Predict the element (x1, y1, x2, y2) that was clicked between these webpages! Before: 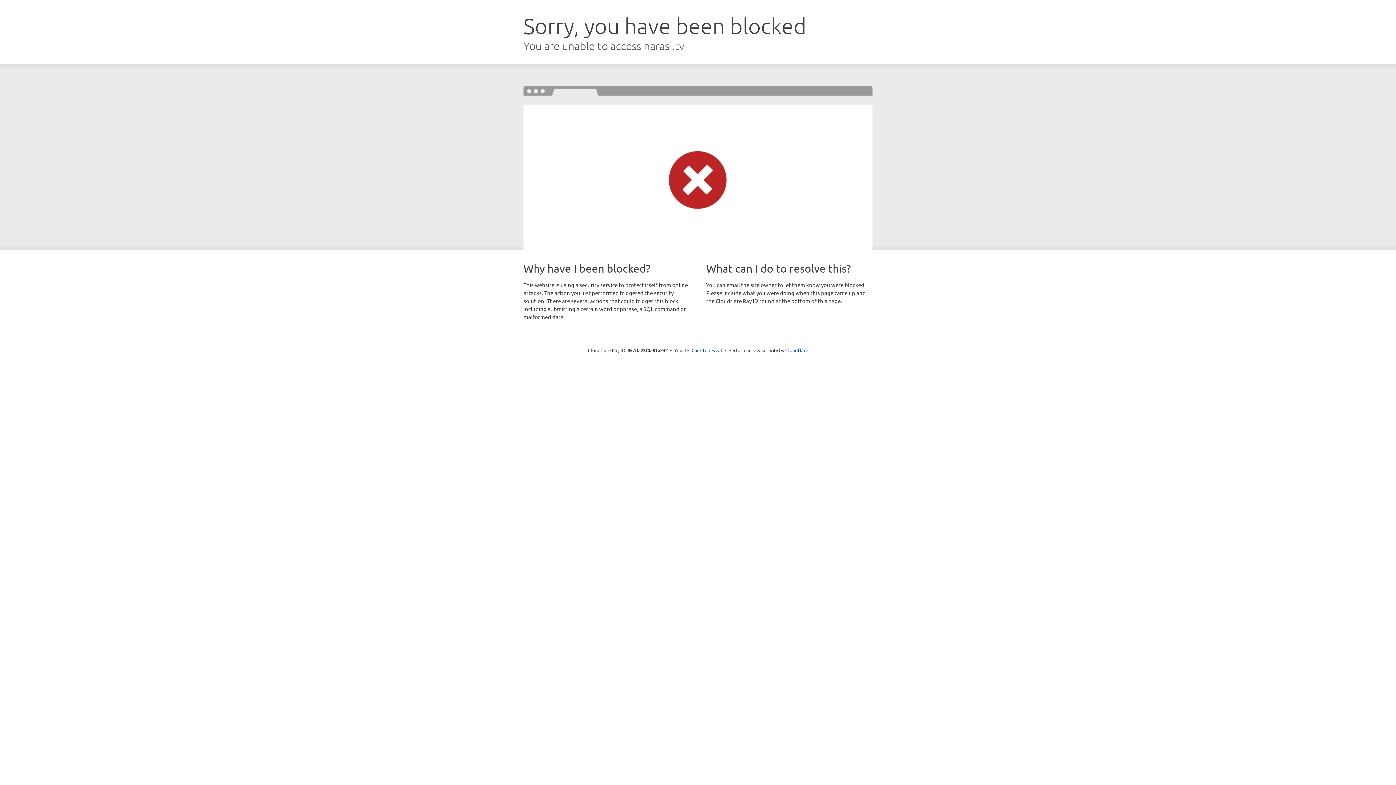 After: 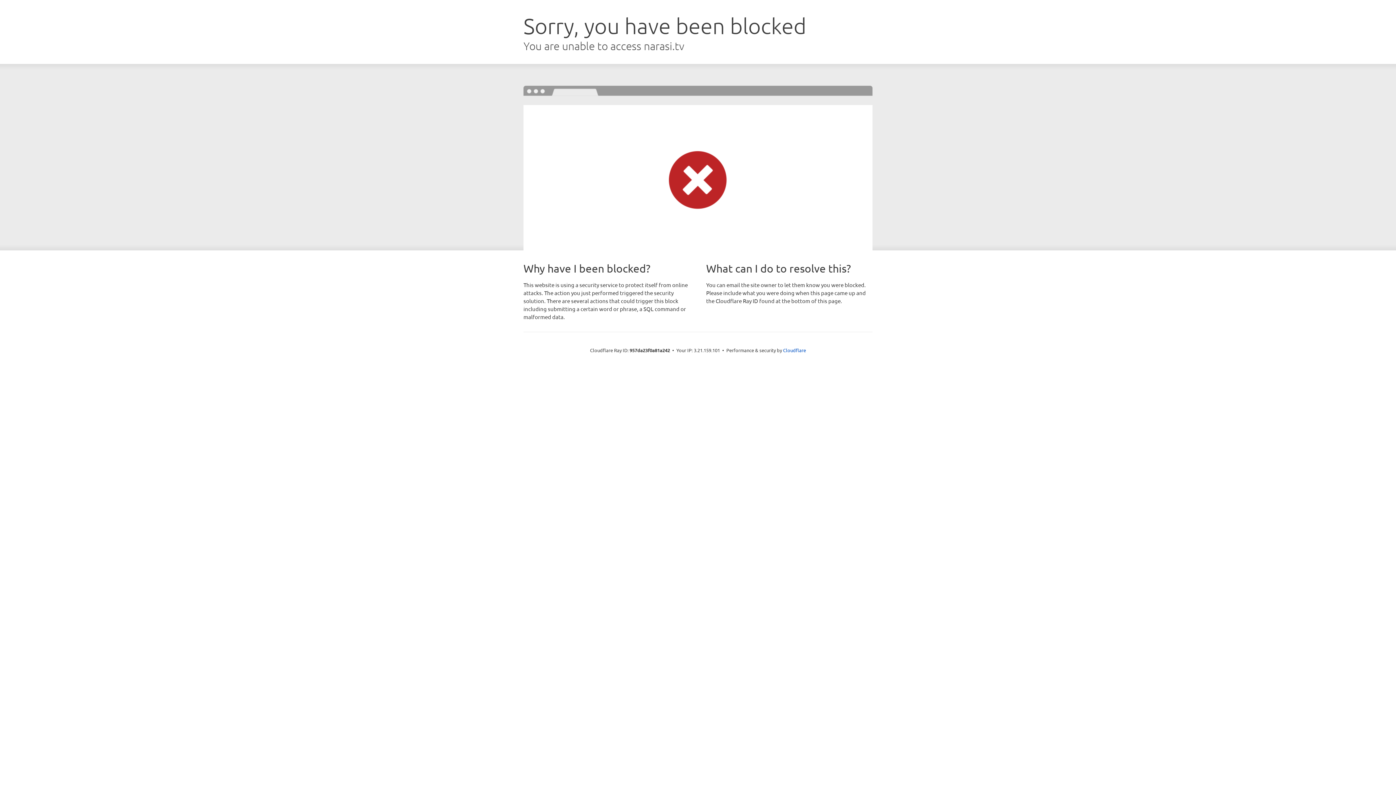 Action: label: Click to reveal bbox: (691, 346, 722, 353)